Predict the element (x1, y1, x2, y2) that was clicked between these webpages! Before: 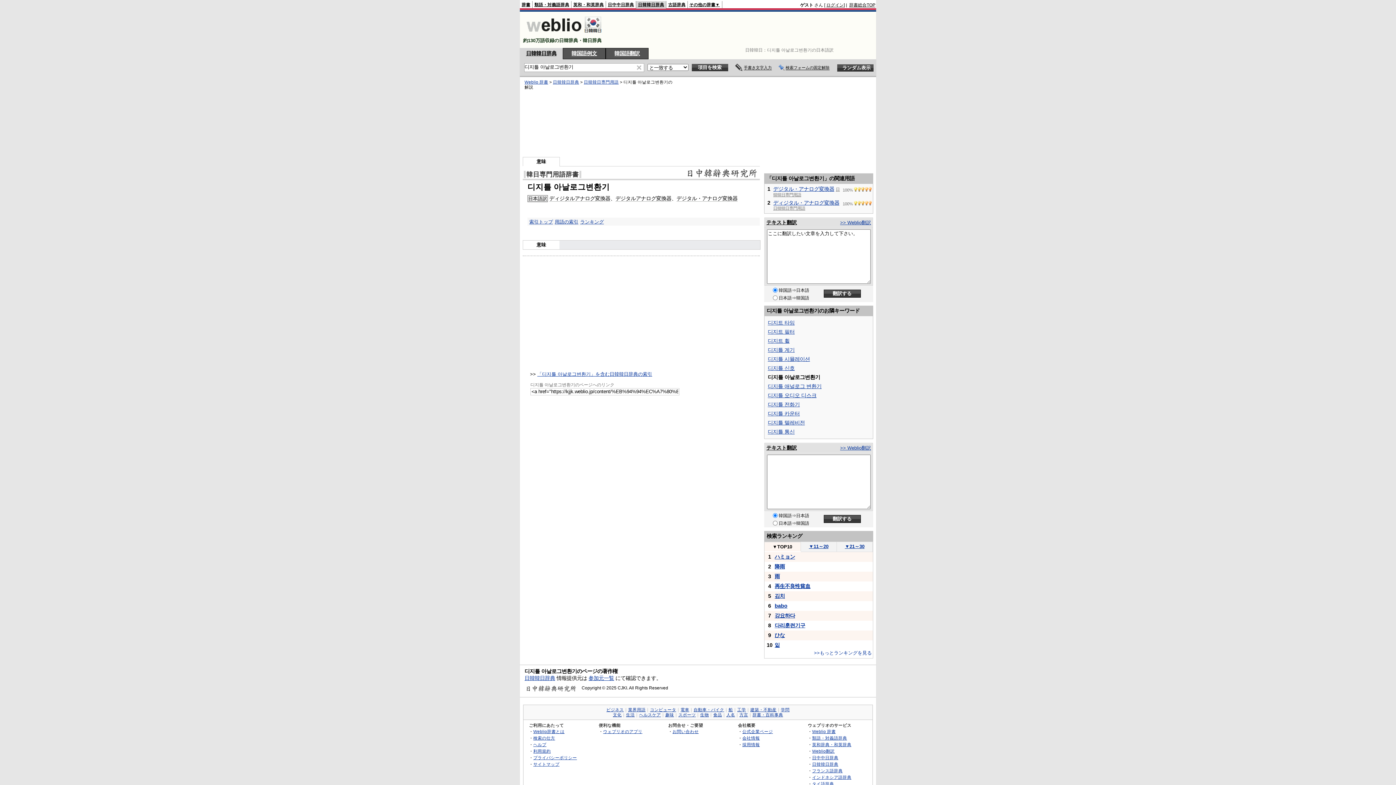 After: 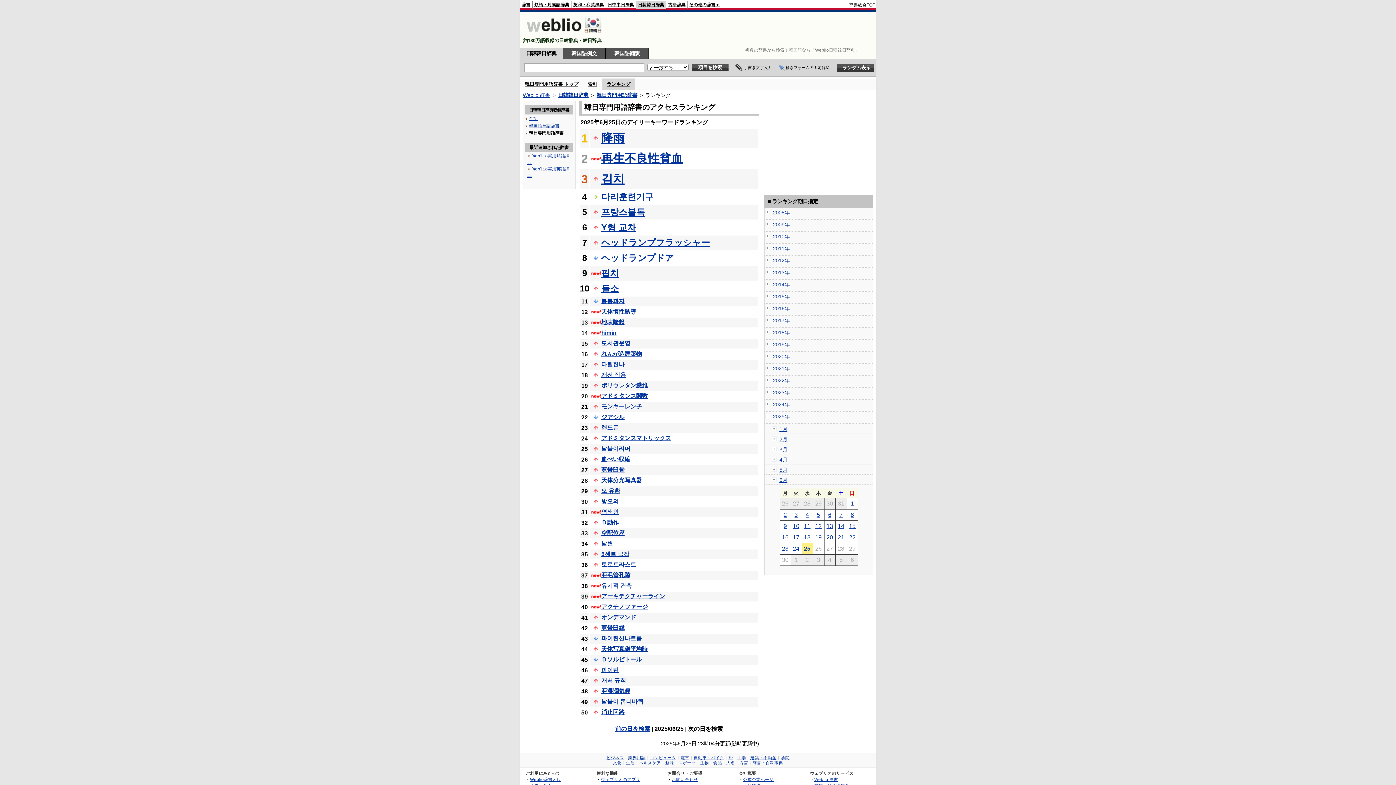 Action: label: ランキング bbox: (580, 219, 604, 224)